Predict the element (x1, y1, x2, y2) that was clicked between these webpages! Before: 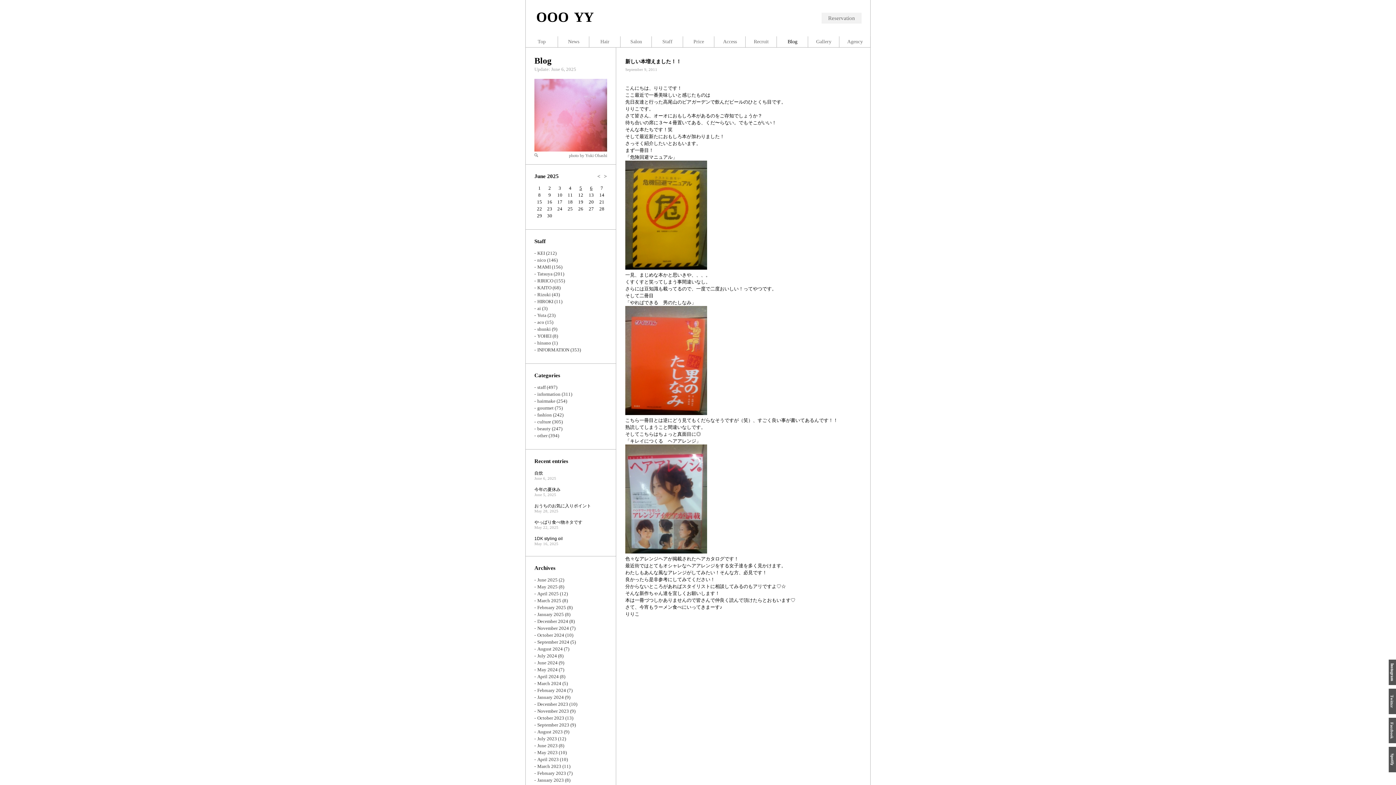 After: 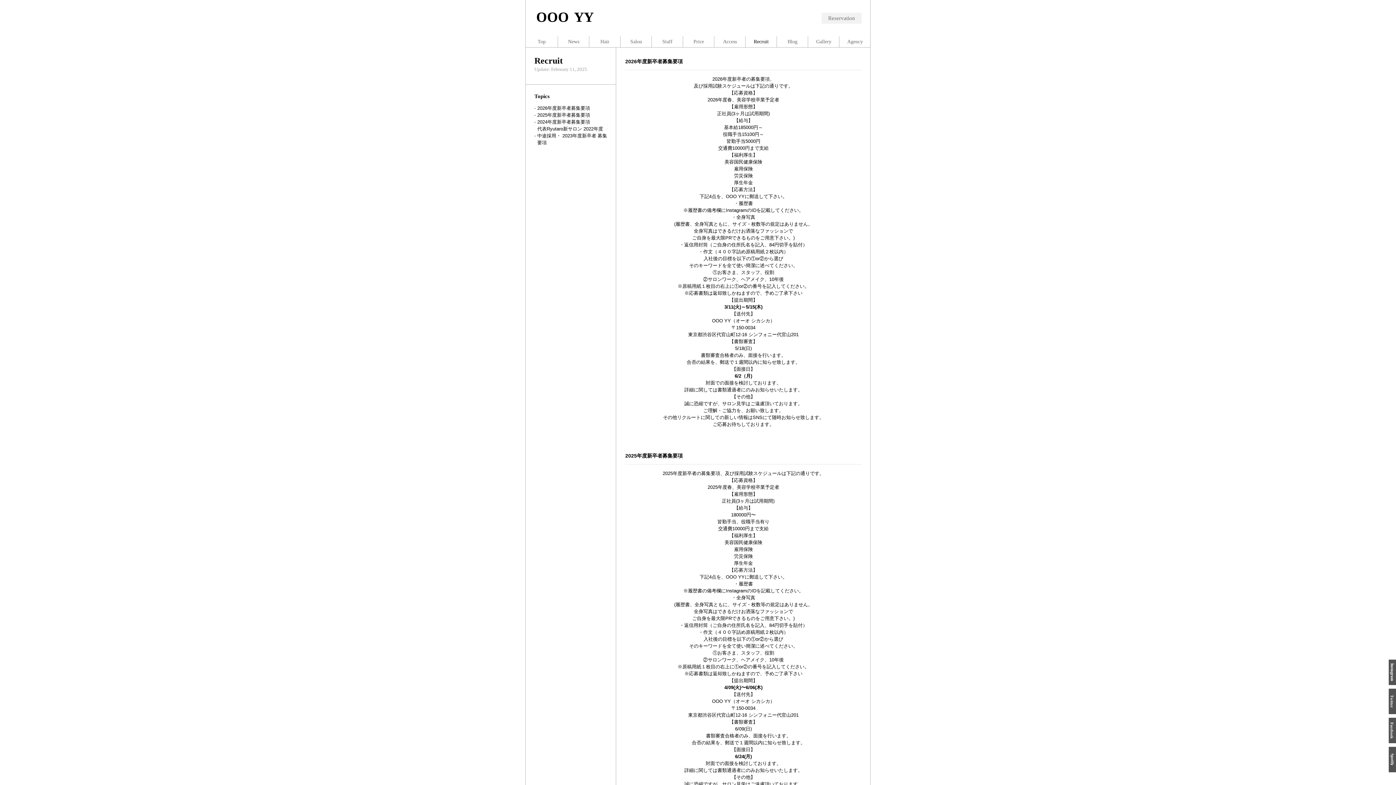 Action: label: Recruit bbox: (745, 36, 777, 47)